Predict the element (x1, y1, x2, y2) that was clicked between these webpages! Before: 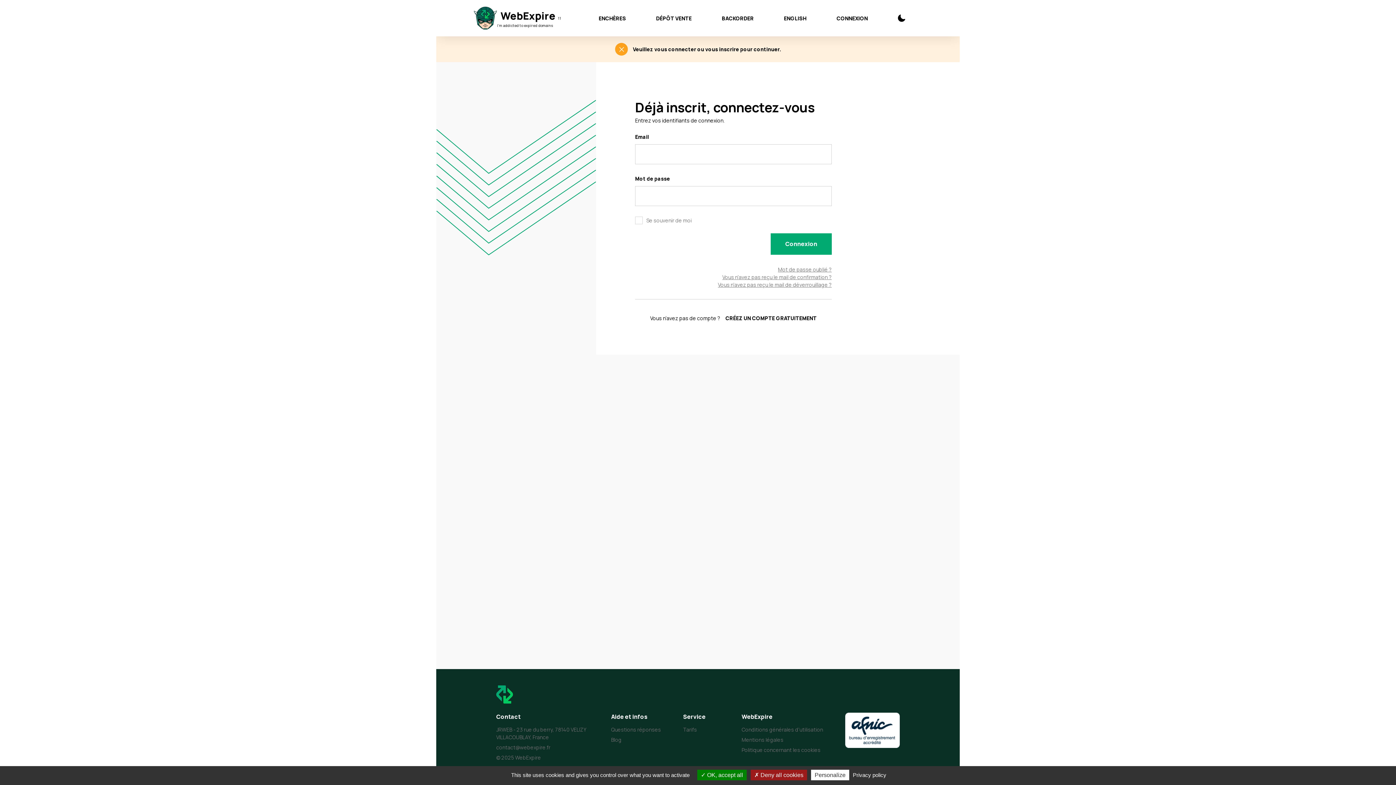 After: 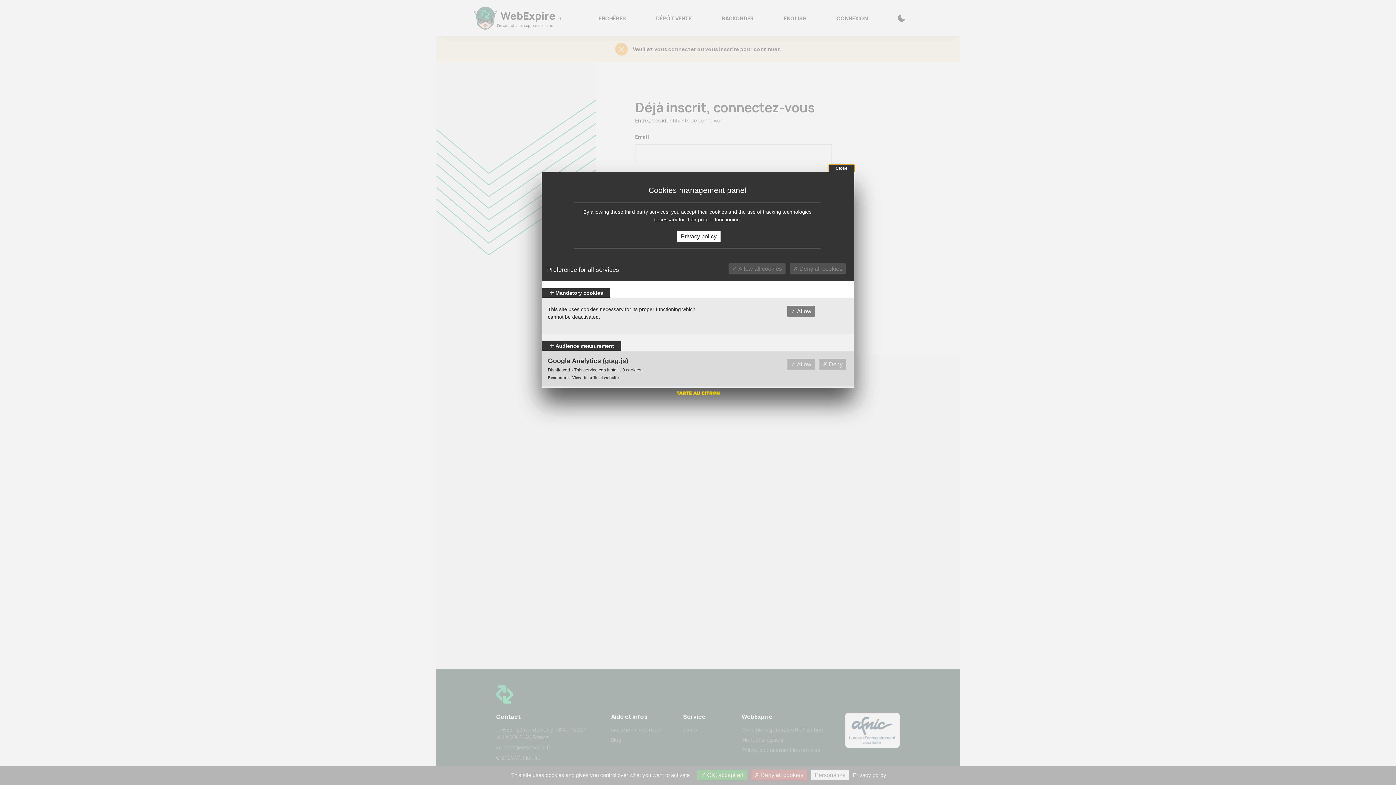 Action: label: Personalize (modal window) bbox: (811, 770, 849, 780)